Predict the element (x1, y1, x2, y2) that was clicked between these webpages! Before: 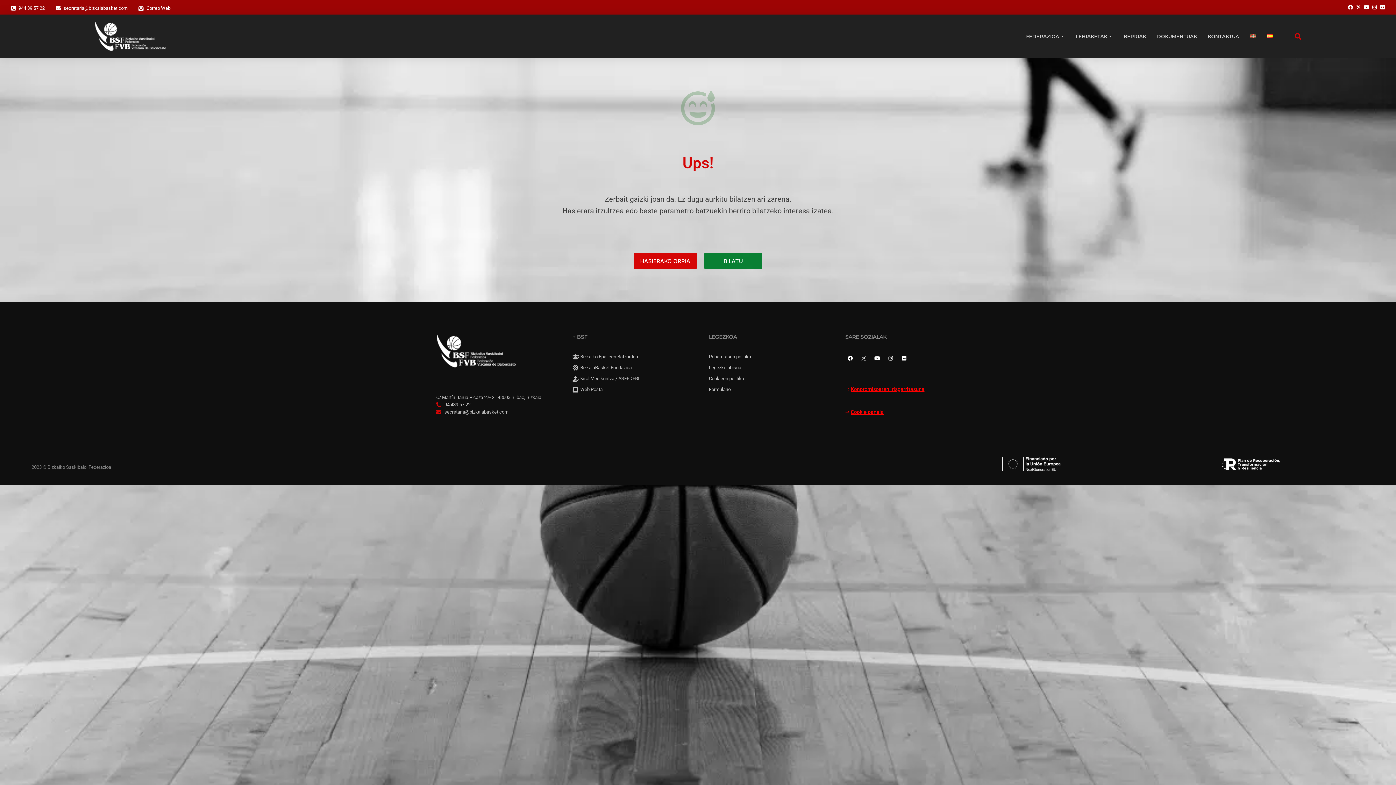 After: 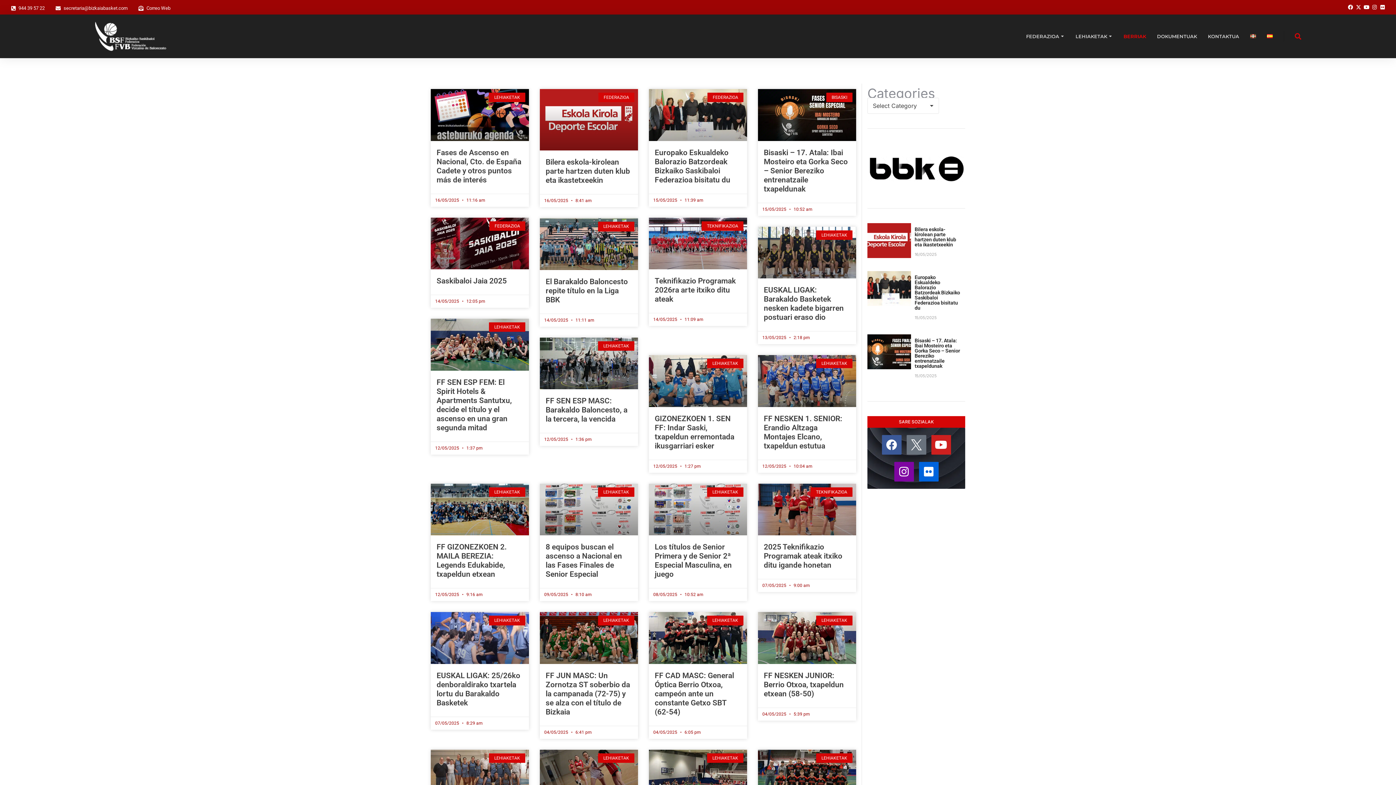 Action: label: BERRIAK bbox: (1123, 32, 1146, 40)